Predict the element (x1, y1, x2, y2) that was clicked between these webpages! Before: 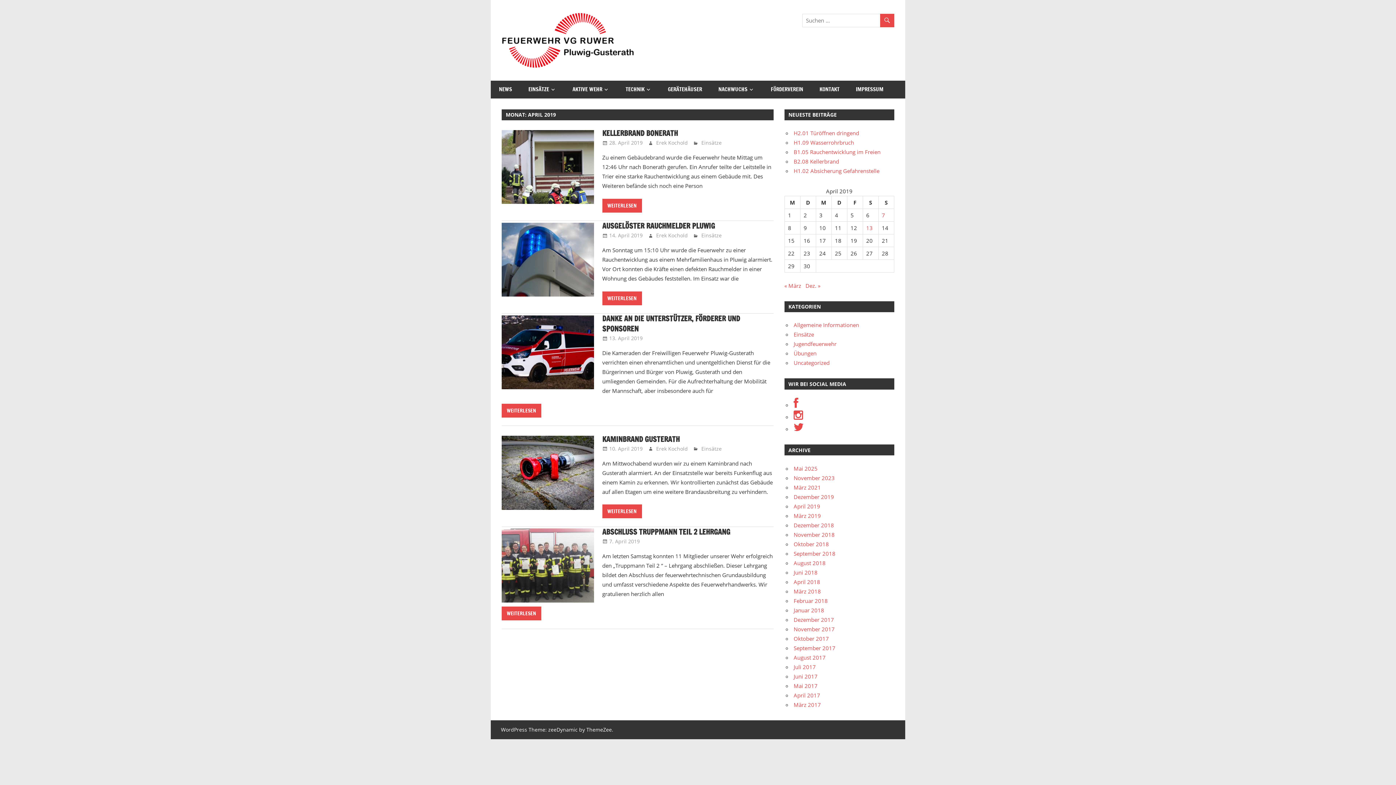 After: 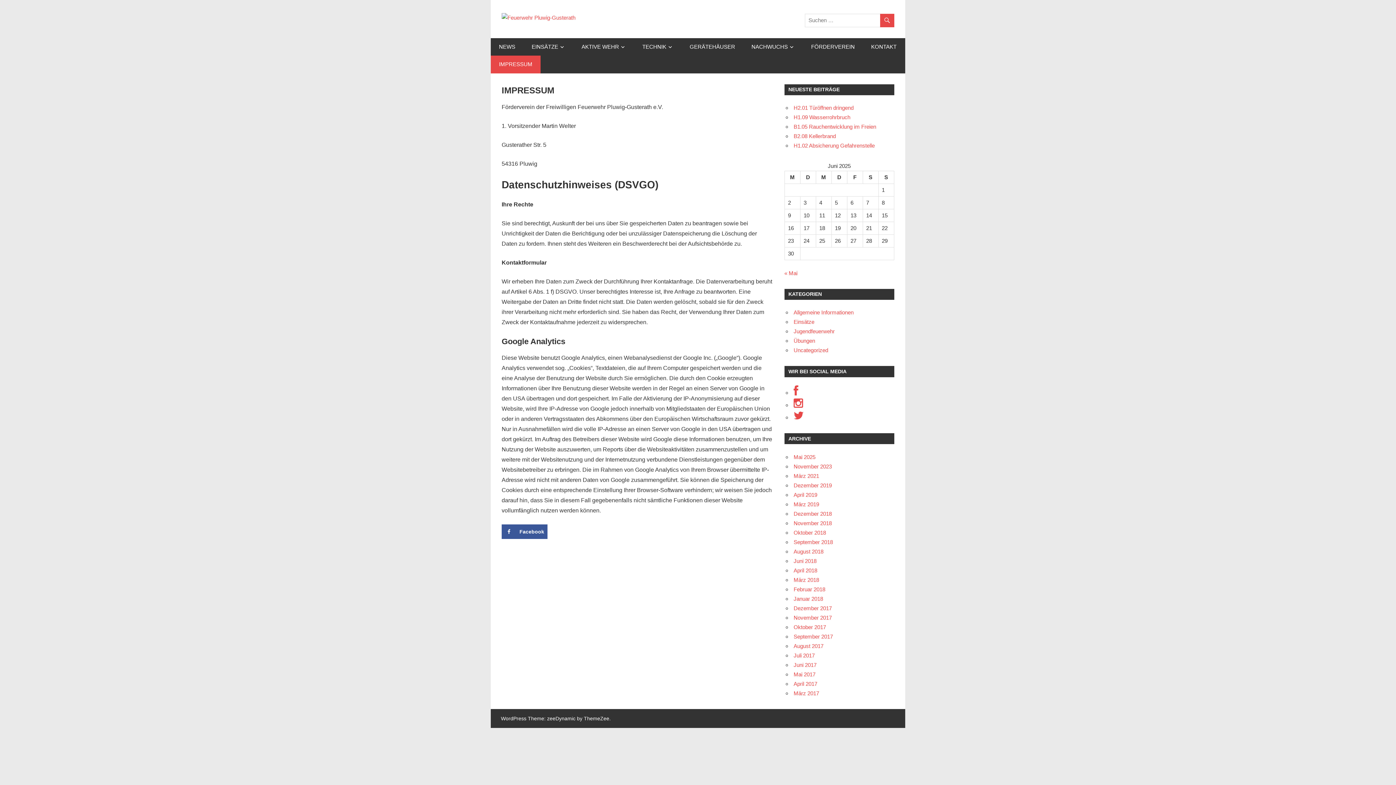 Action: bbox: (847, 80, 891, 98) label: IMPRESSUM